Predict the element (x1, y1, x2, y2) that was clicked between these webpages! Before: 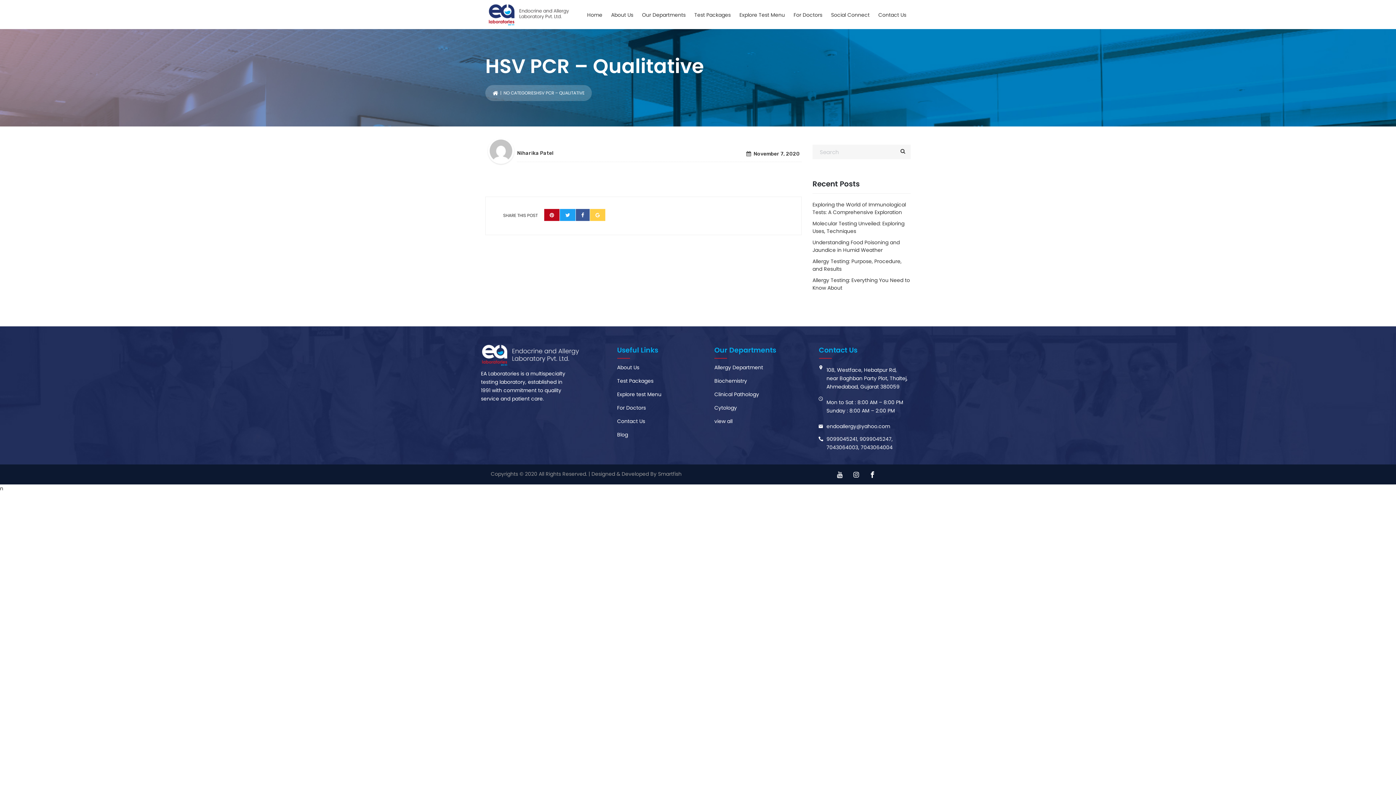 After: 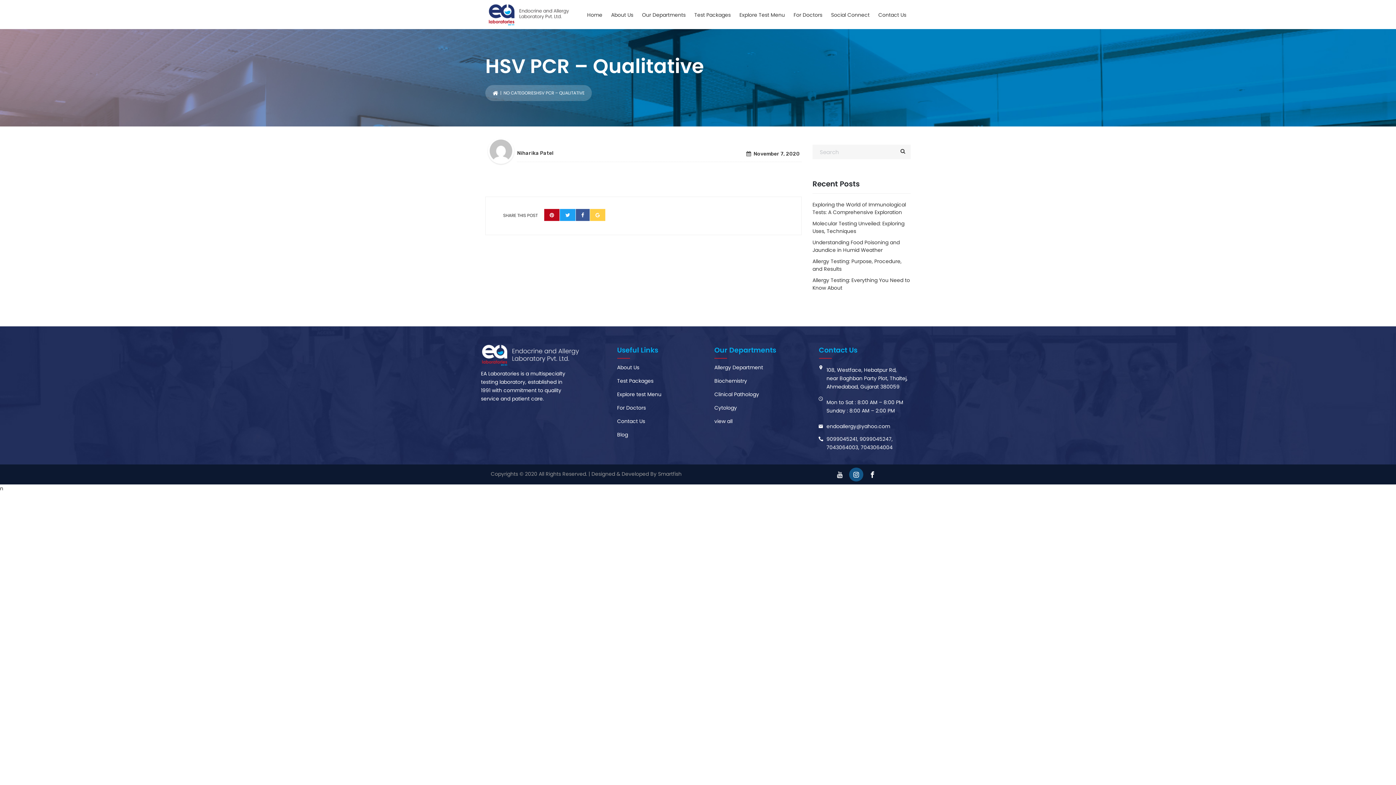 Action: bbox: (850, 468, 862, 481)